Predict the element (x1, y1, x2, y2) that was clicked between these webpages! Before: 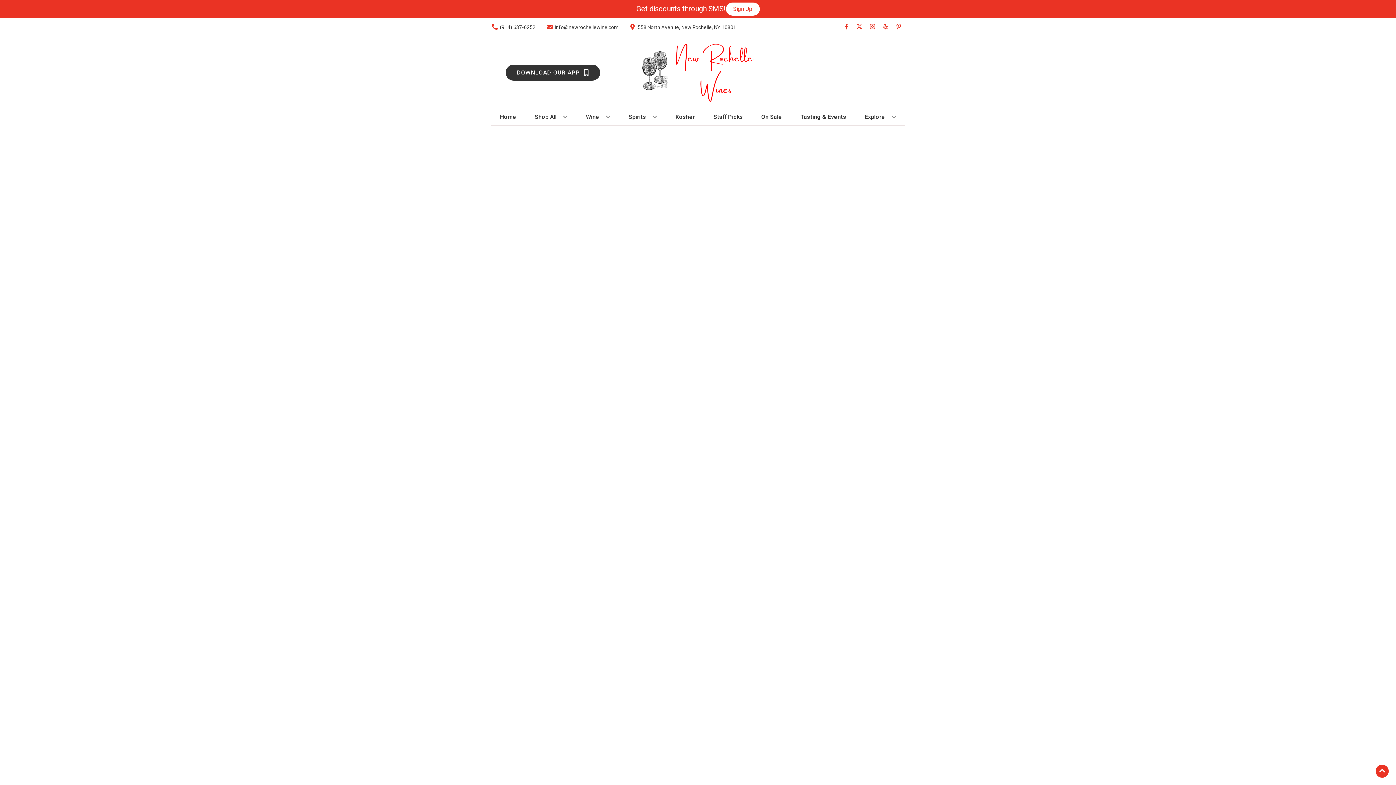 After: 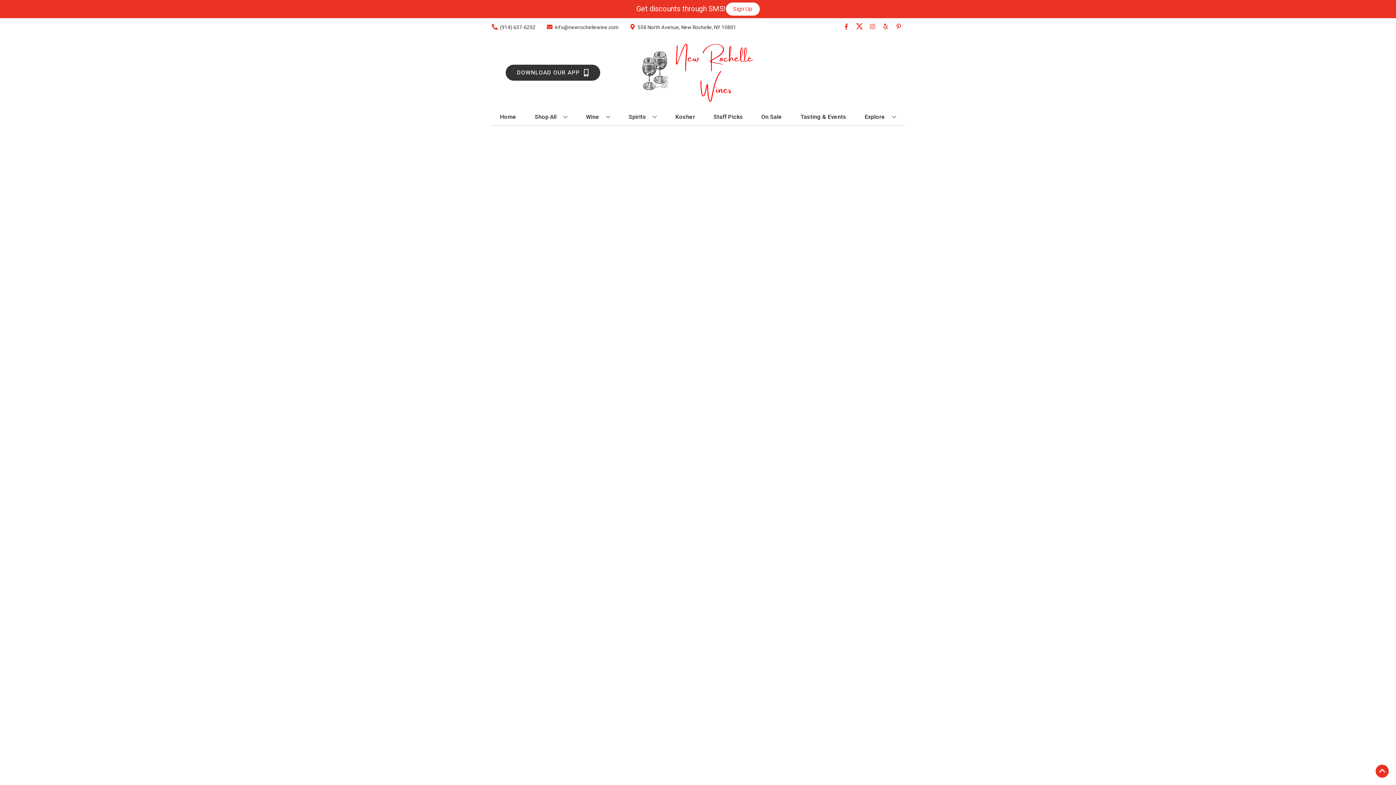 Action: label: Opens twitter in a new tab bbox: (853, 23, 866, 30)